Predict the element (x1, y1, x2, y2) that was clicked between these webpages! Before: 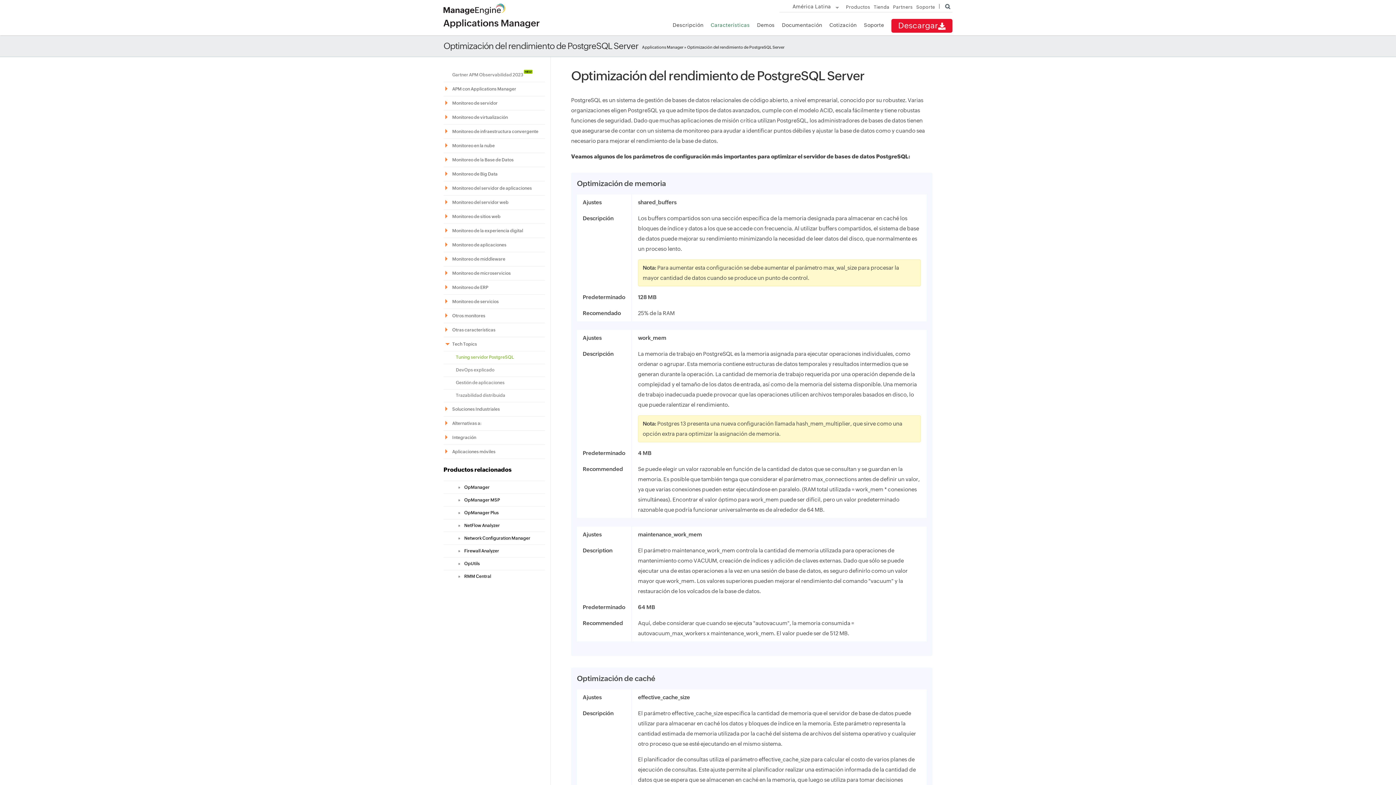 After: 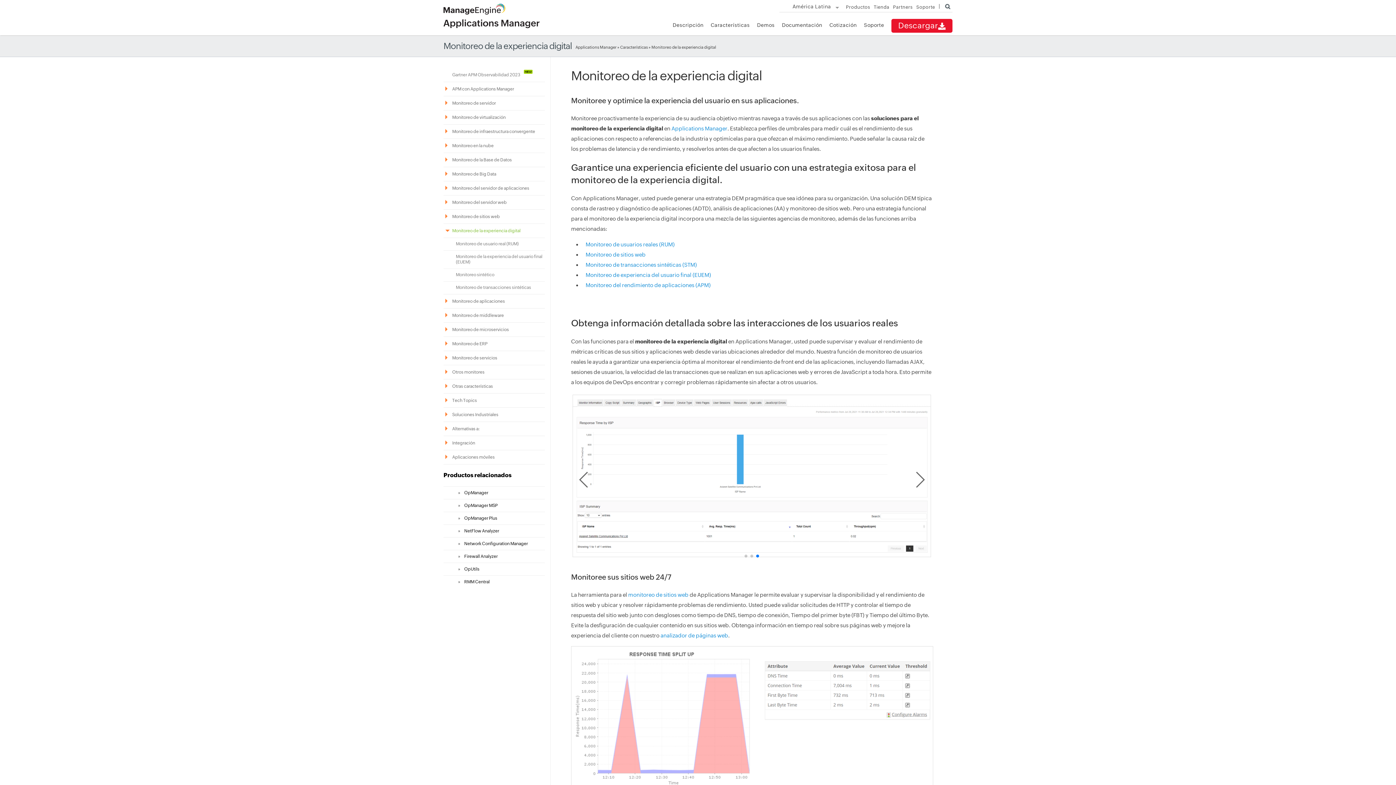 Action: bbox: (452, 228, 523, 233) label: Monitoreo de la experiencia digital